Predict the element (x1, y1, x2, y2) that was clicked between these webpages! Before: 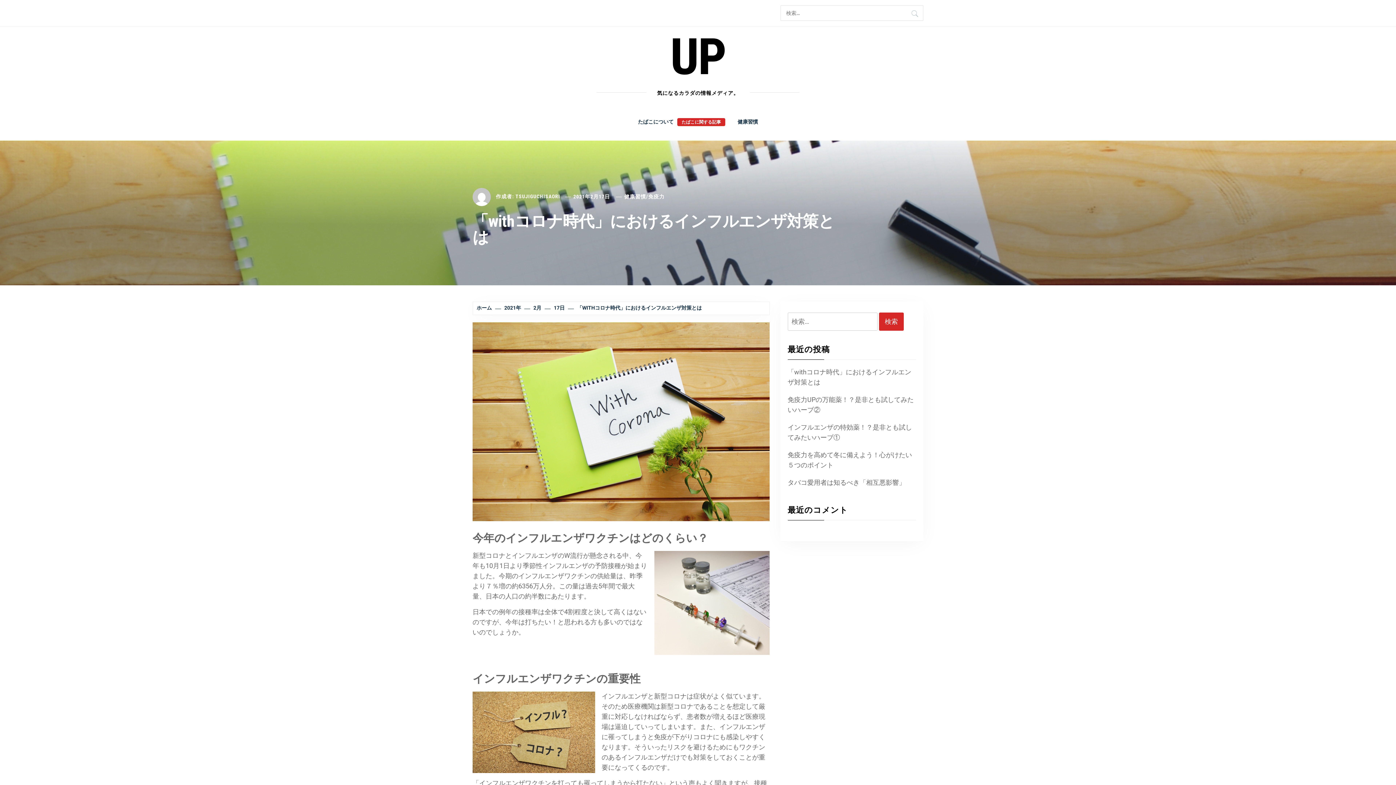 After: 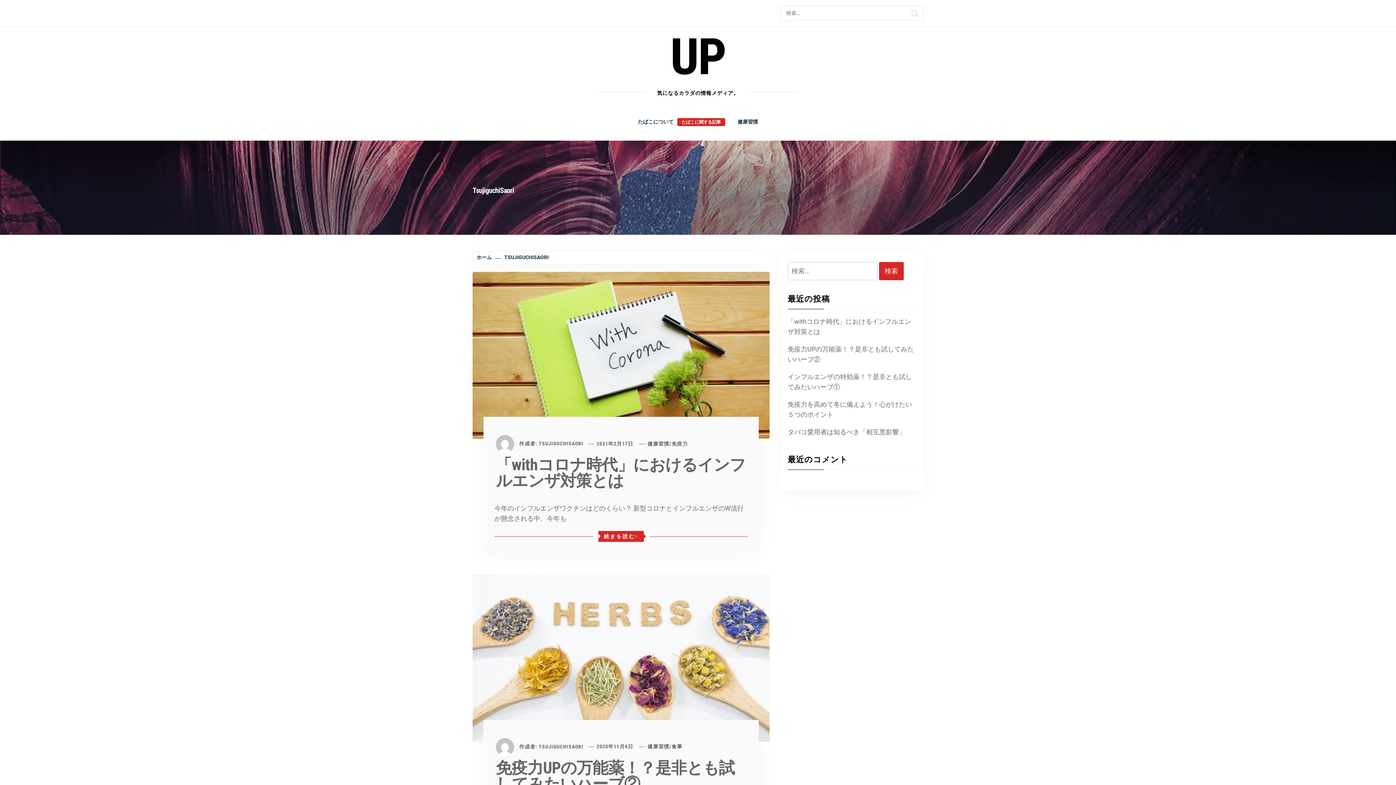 Action: label: TSUJIGUCHISAORI bbox: (515, 193, 560, 199)